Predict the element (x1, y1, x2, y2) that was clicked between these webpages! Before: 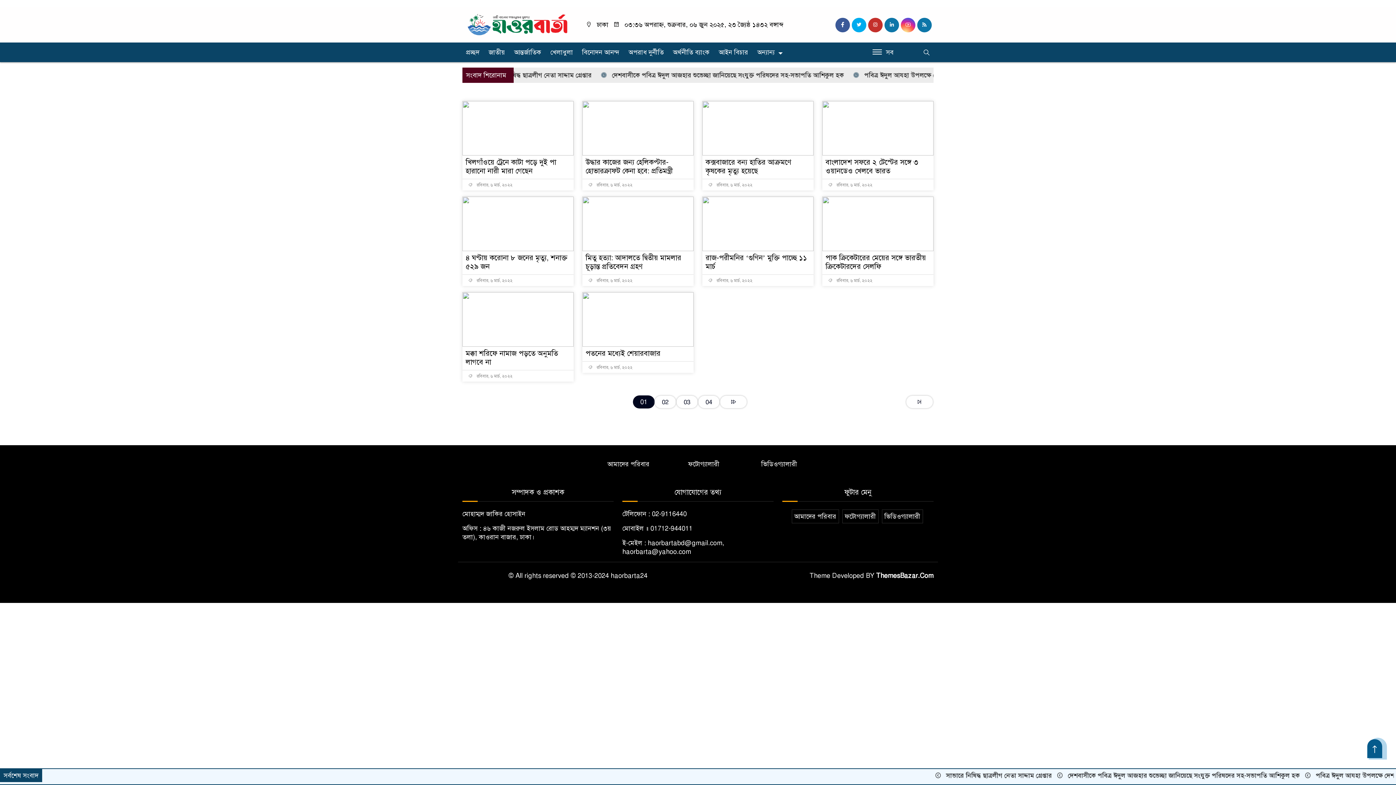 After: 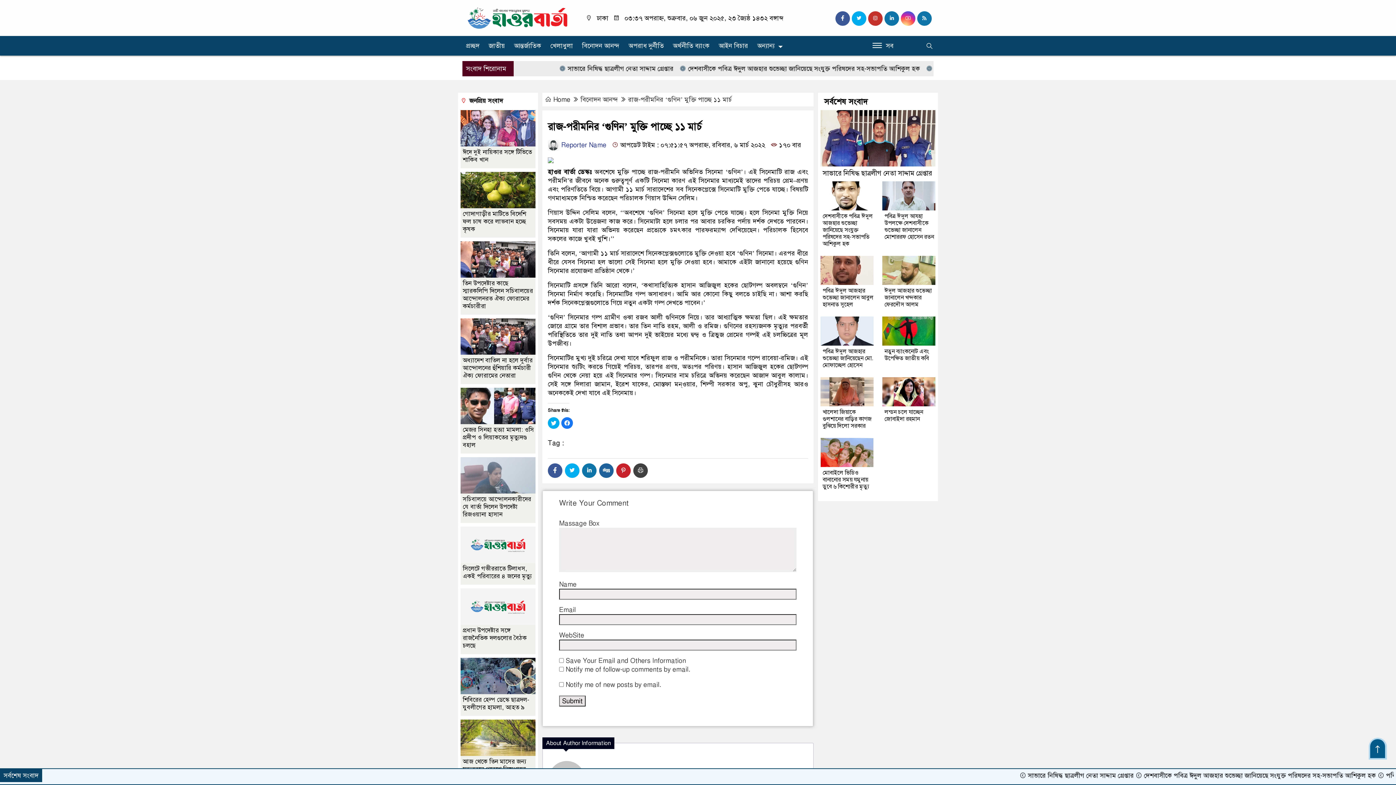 Action: label: রাজ-পরীমনির ‘গুণিন’ মুক্তি পাচ্ছে ১১ মার্চ bbox: (705, 253, 807, 271)